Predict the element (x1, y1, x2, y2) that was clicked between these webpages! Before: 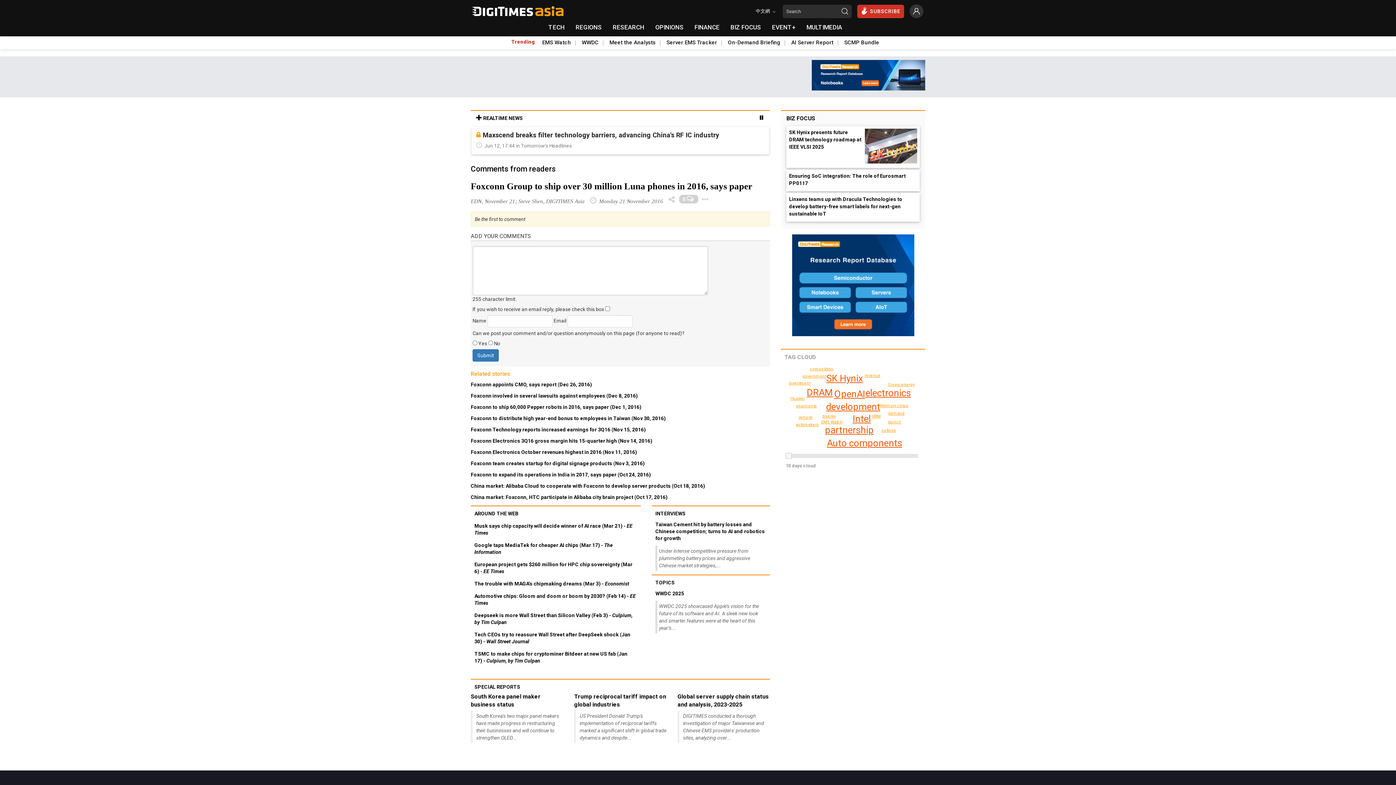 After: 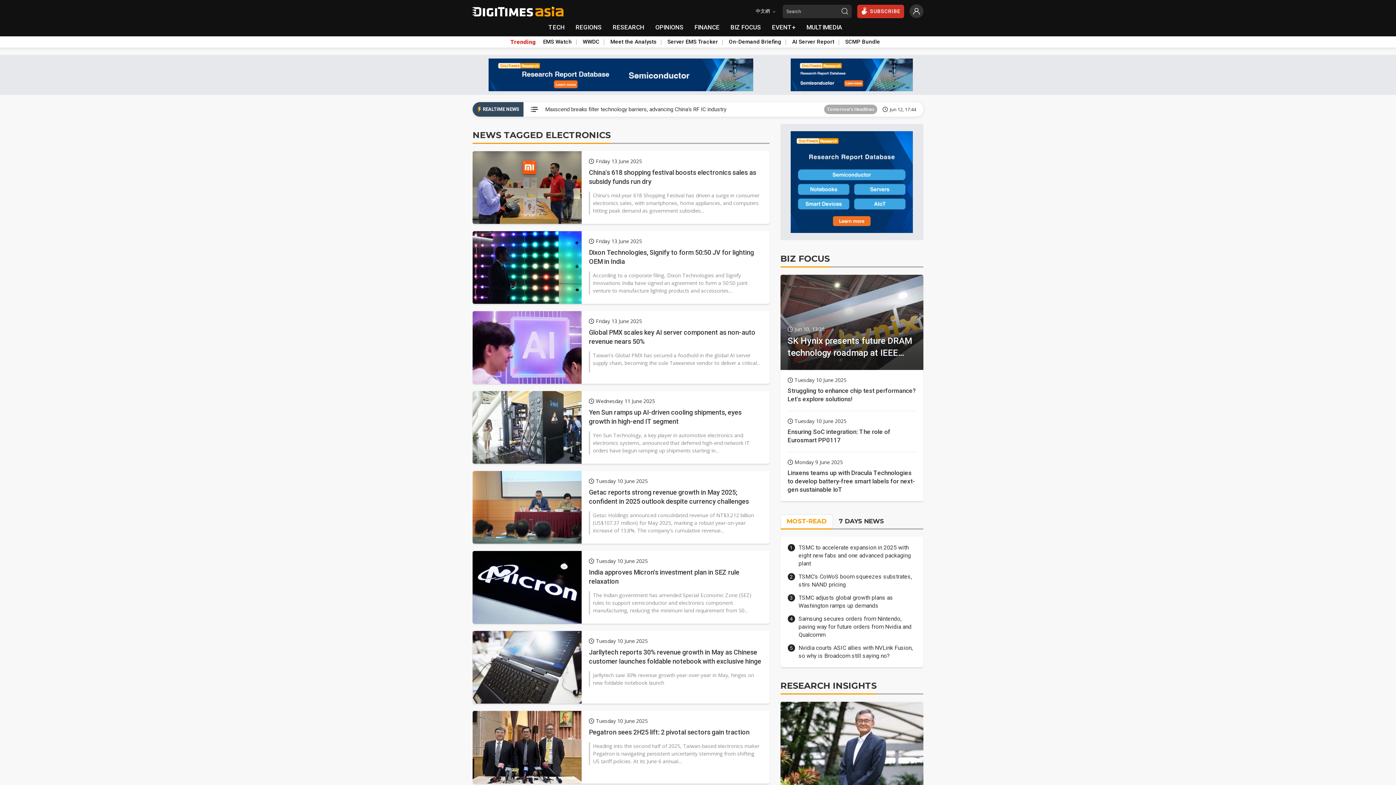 Action: bbox: (865, 387, 911, 398) label: electronics